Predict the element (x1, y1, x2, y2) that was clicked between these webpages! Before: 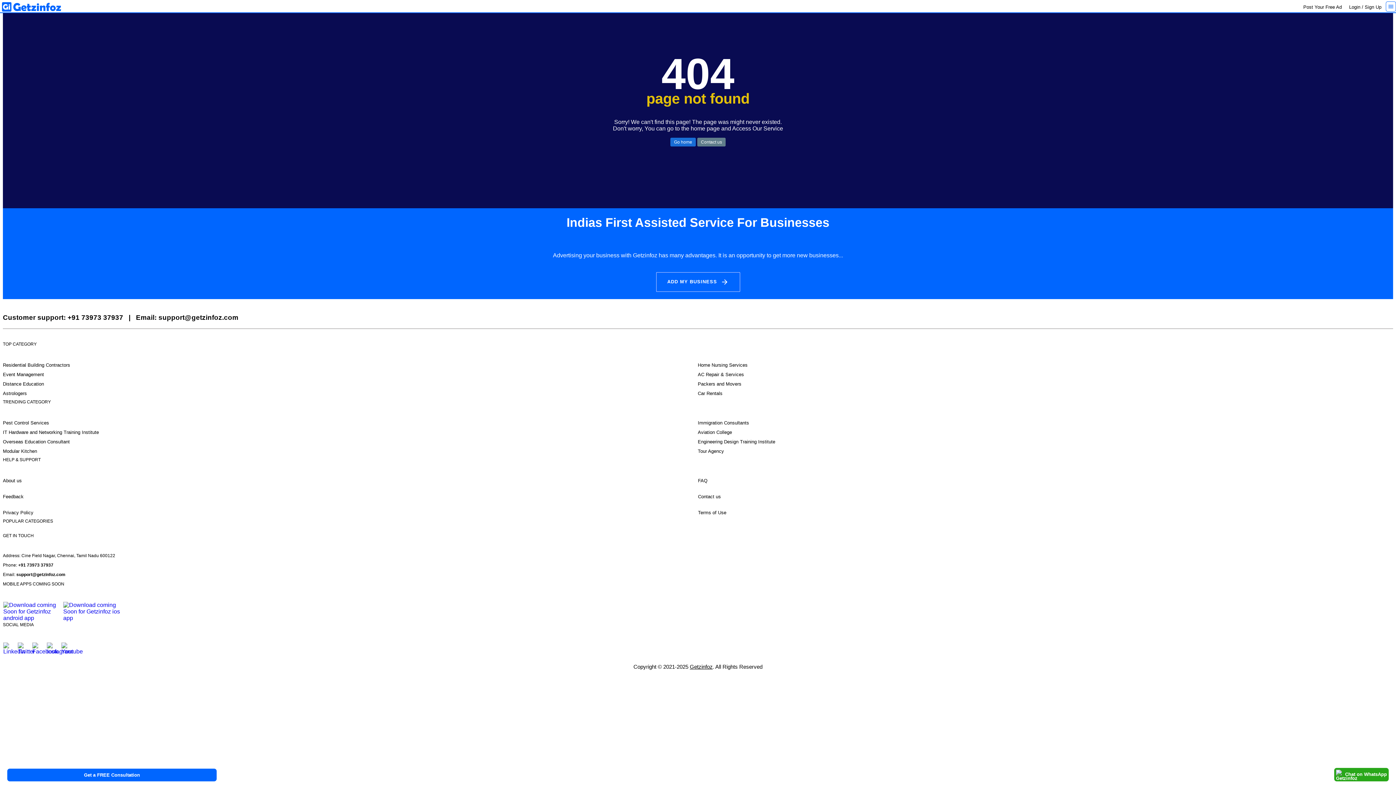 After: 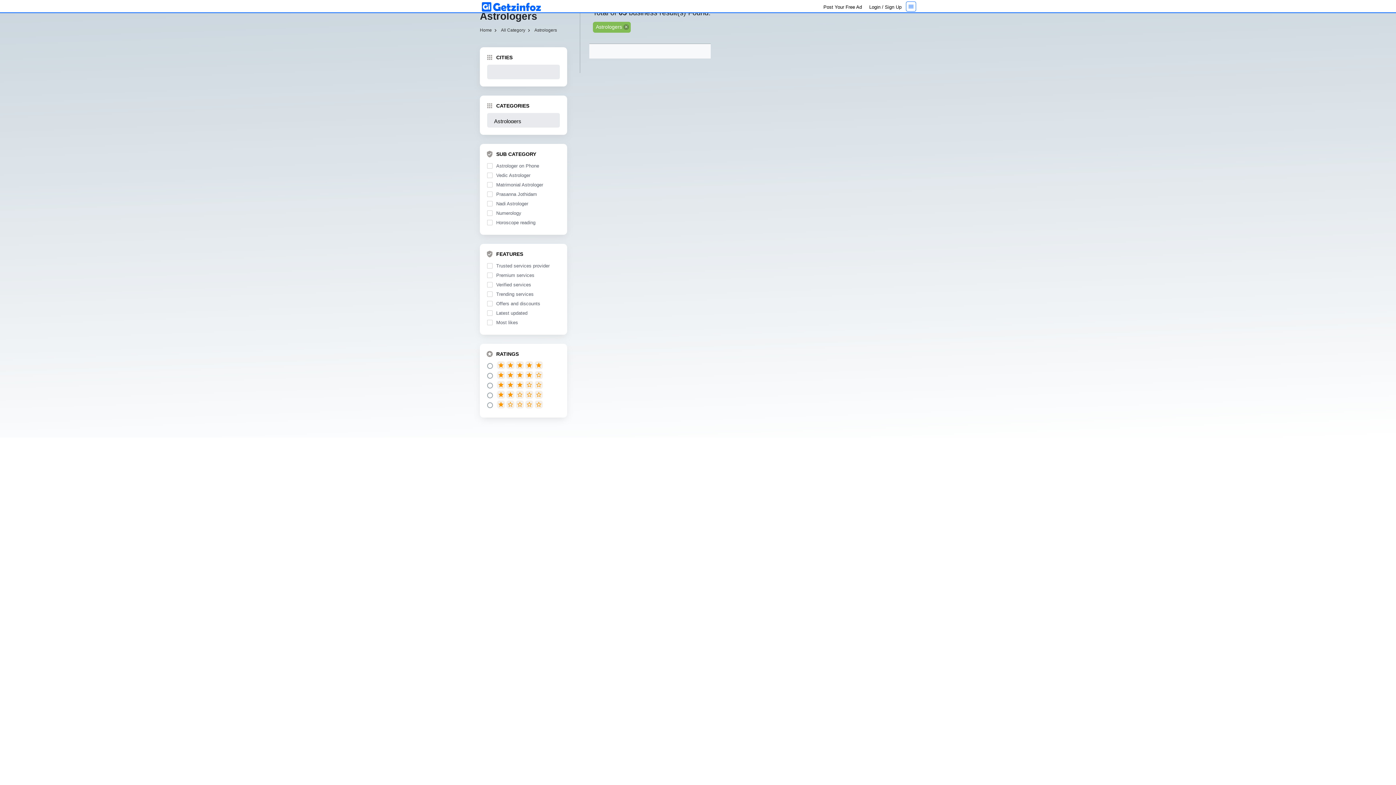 Action: label: Astrologers bbox: (2, 390, 26, 396)